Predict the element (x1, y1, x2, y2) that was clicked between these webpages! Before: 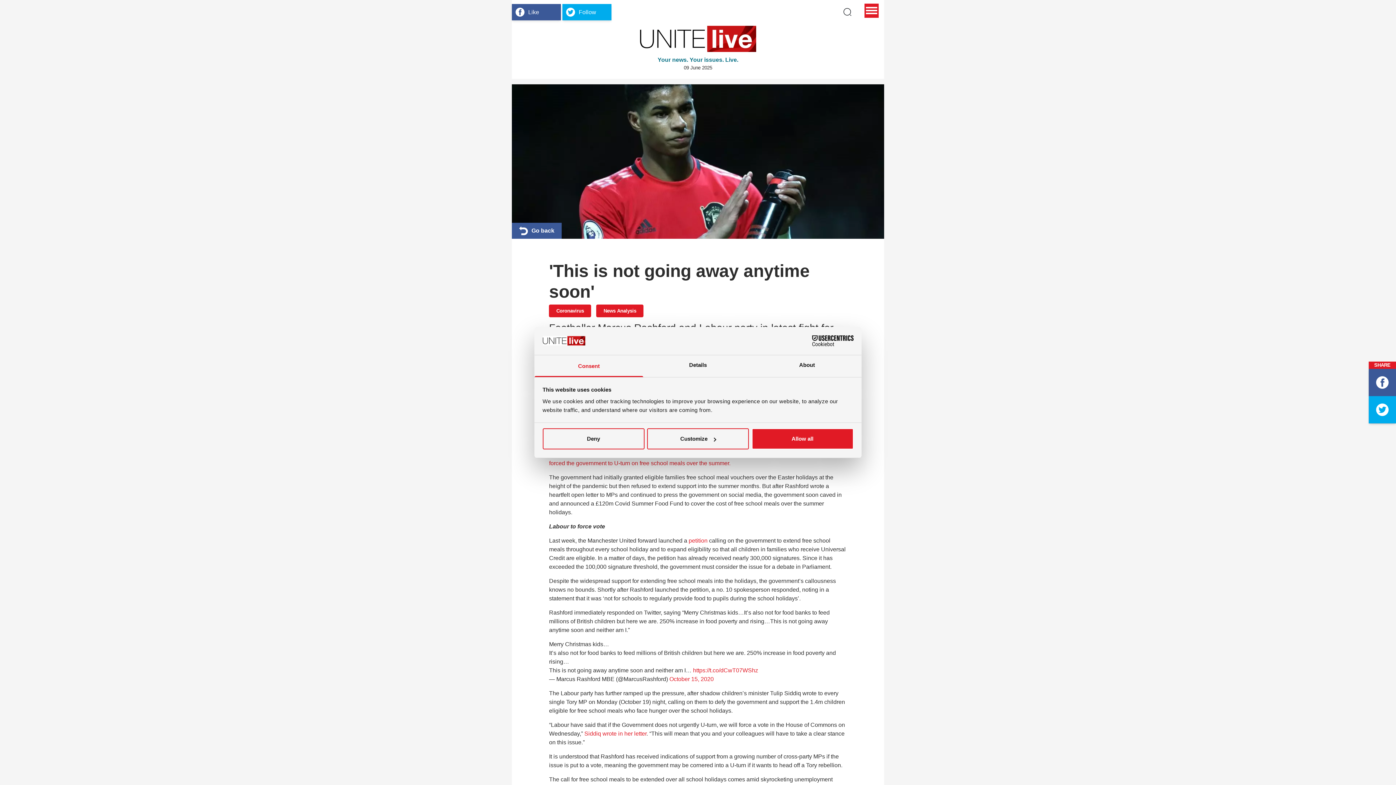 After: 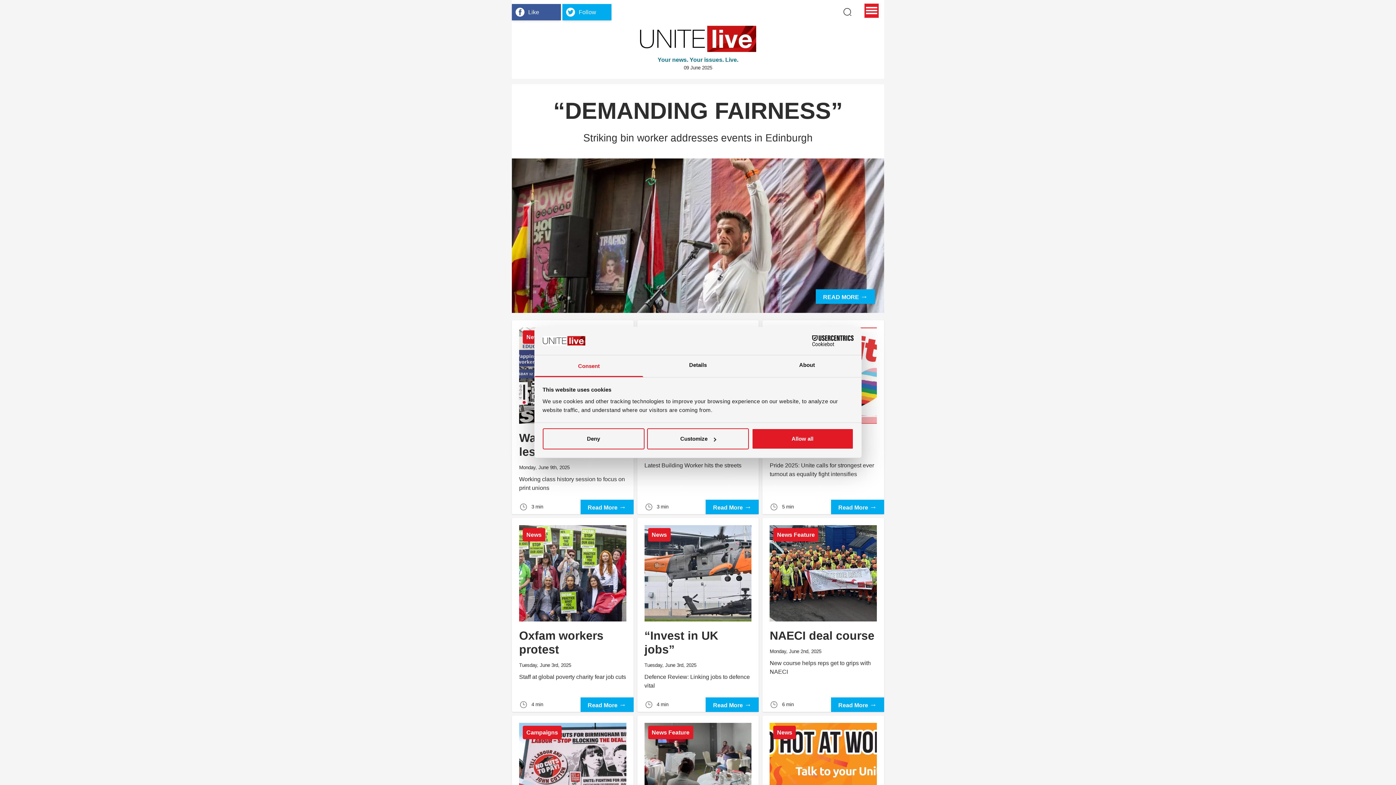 Action: bbox: (634, 25, 761, 51) label: Homepage